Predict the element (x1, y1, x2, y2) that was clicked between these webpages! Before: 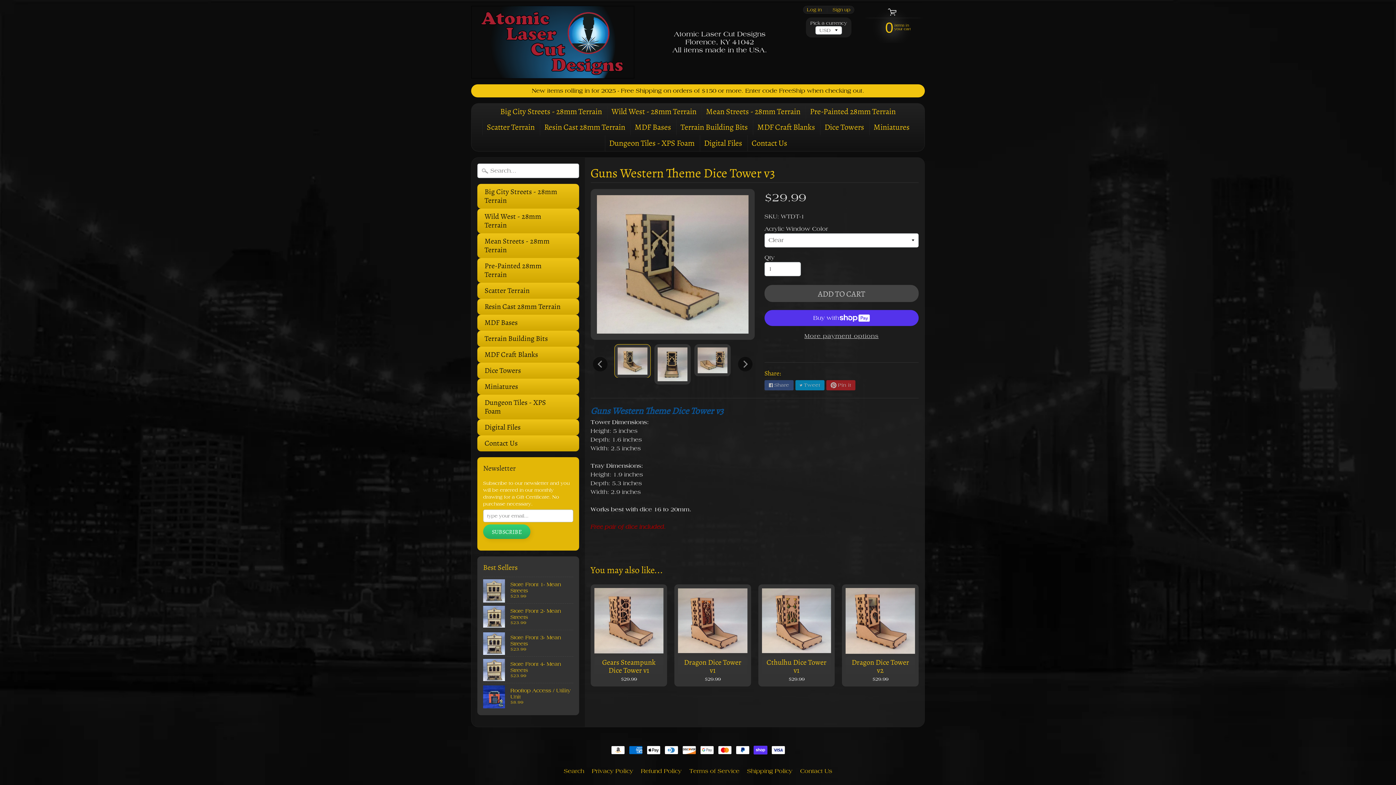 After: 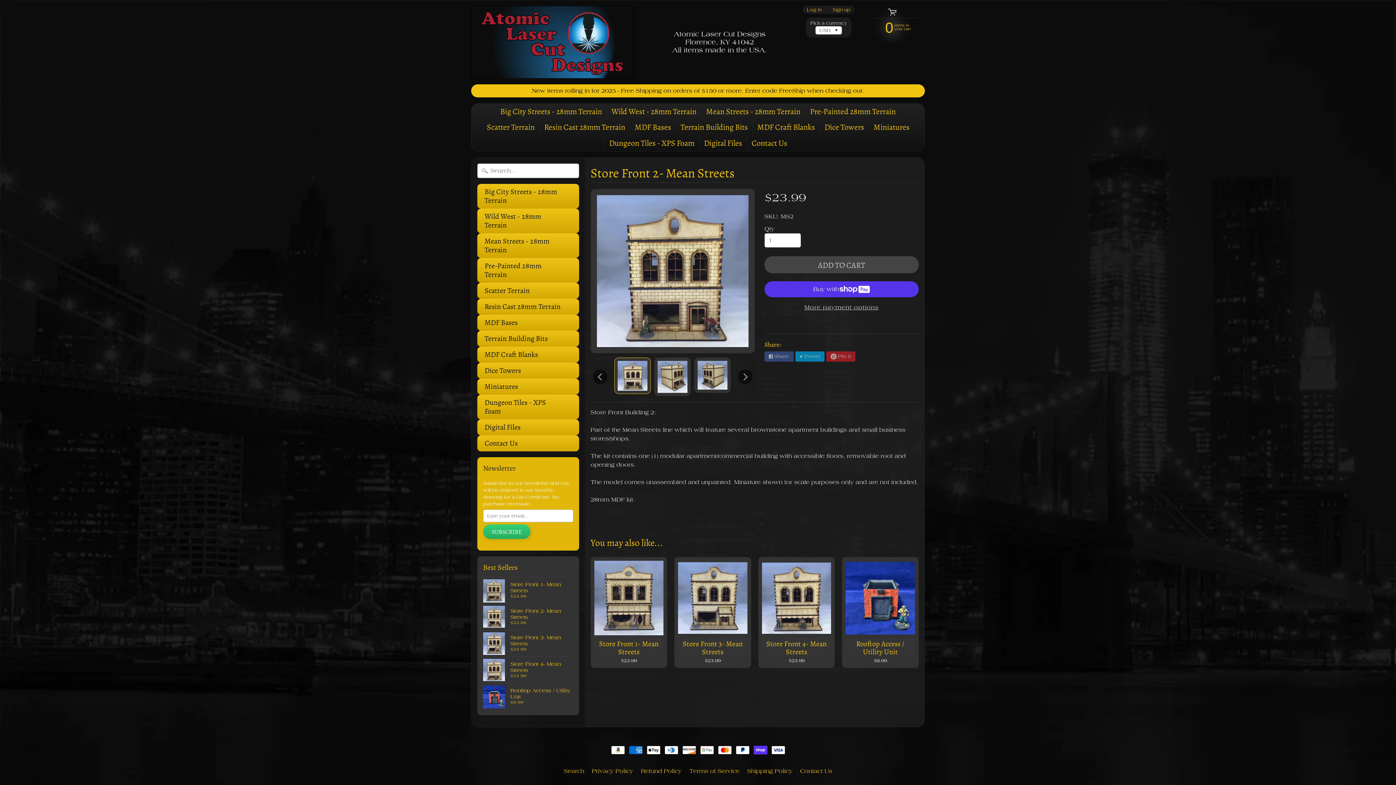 Action: label: Store Front 2- Mean Streets
$23.99 bbox: (483, 603, 573, 630)